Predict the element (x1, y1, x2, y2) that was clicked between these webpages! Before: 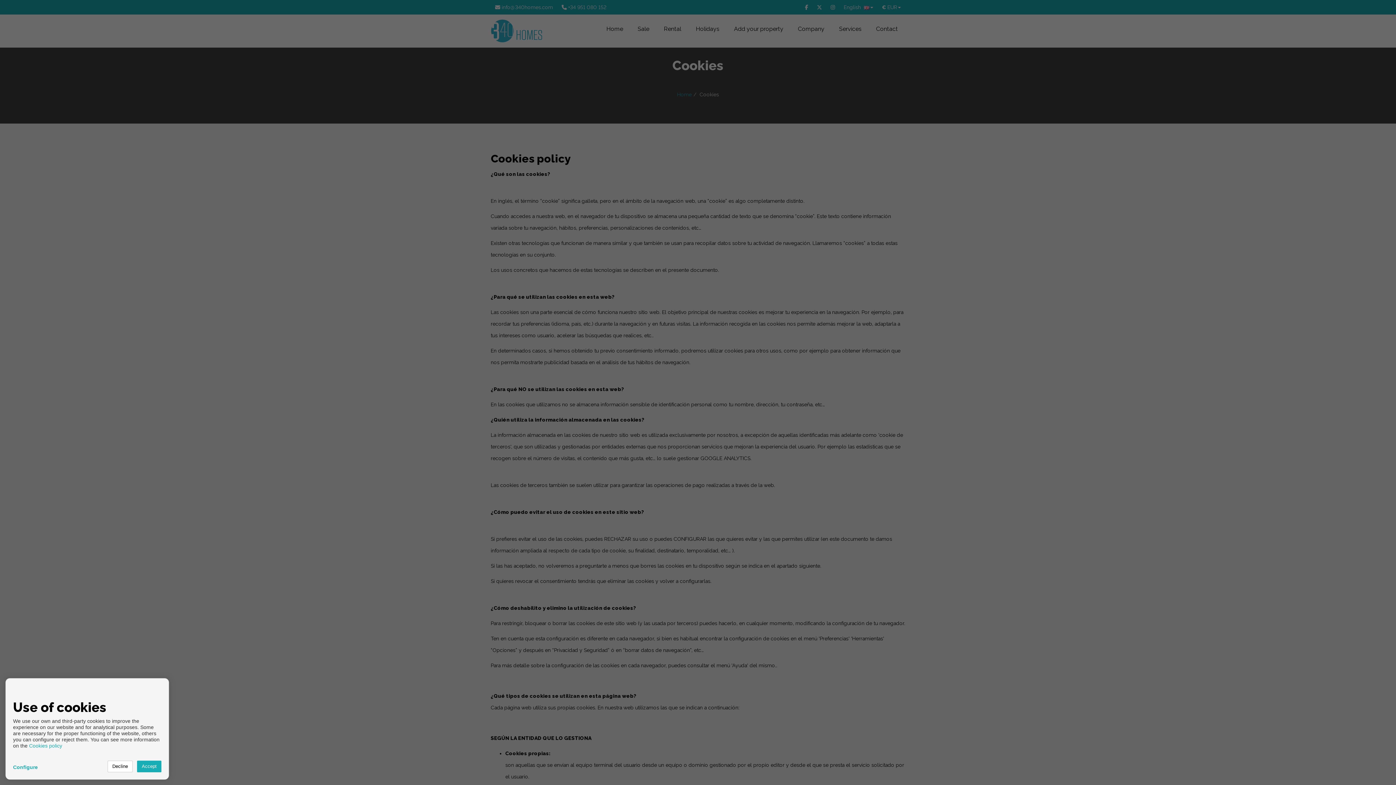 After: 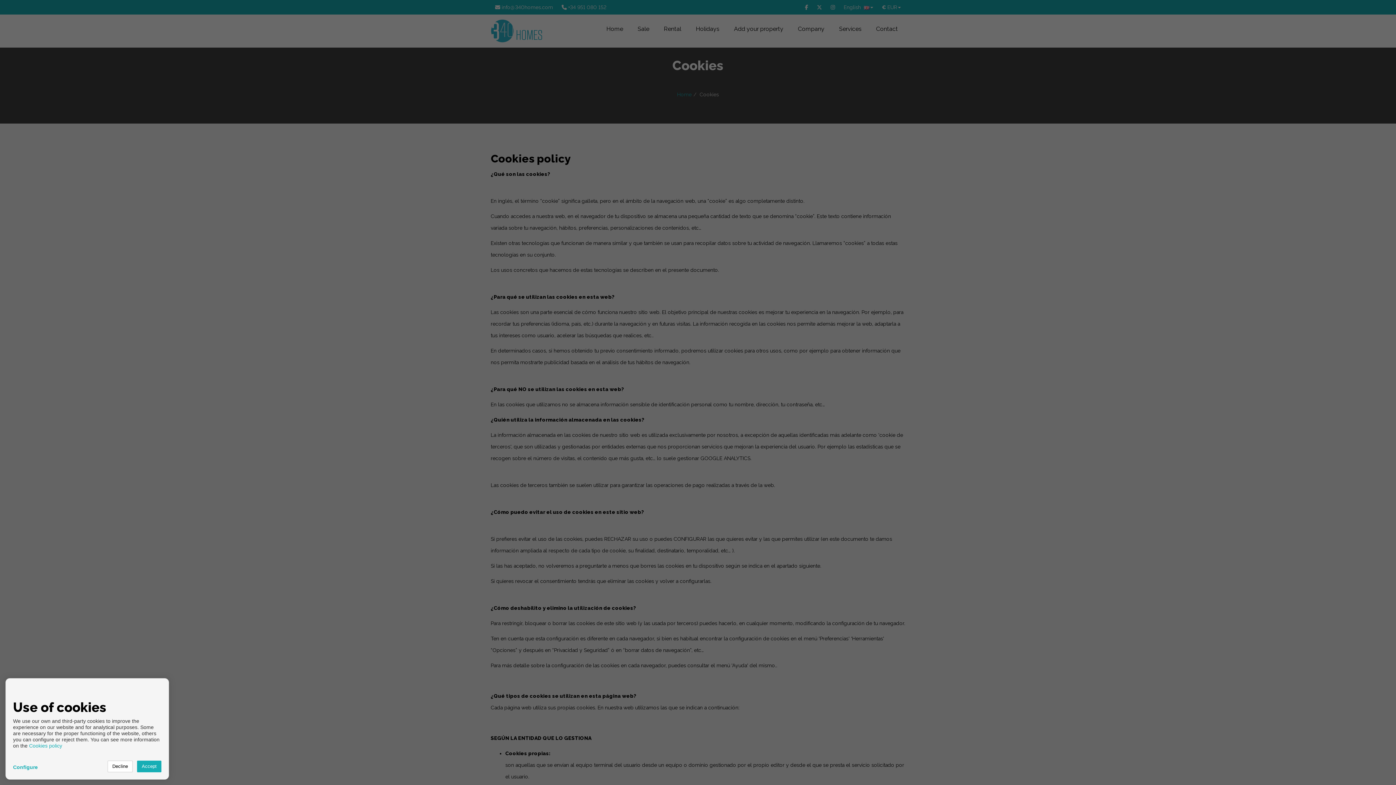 Action: bbox: (29, 743, 62, 749) label: Cookies policy